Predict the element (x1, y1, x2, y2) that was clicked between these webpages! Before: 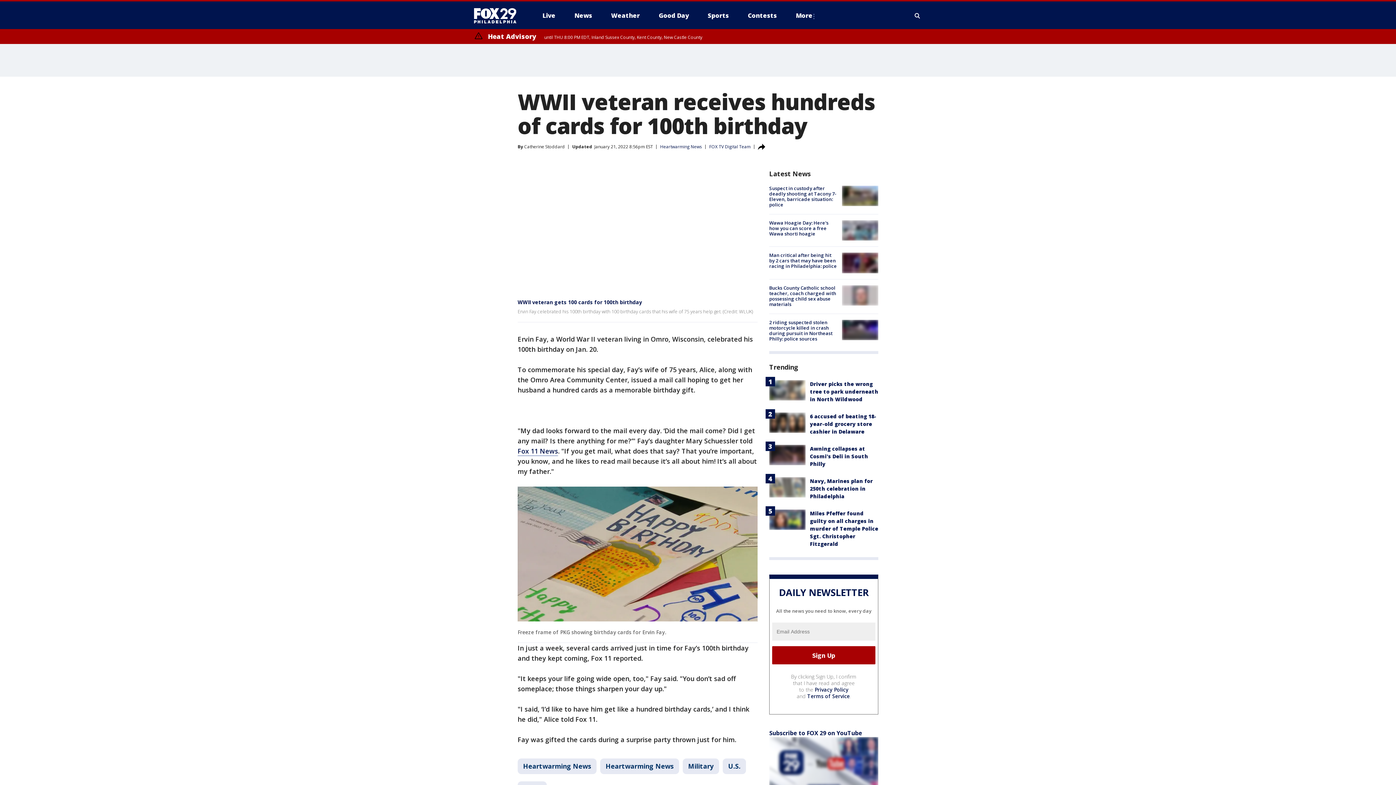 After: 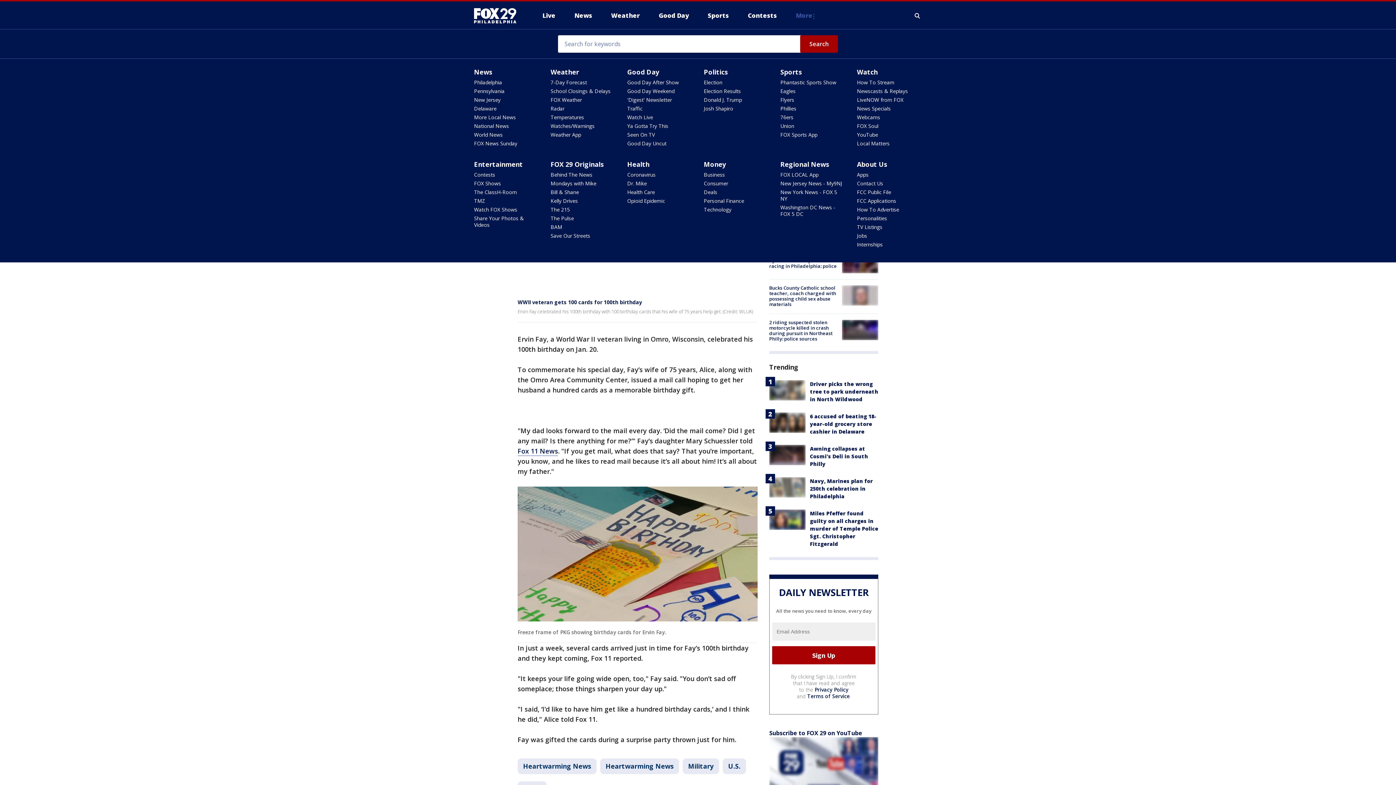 Action: label: More bbox: (790, 9, 821, 21)